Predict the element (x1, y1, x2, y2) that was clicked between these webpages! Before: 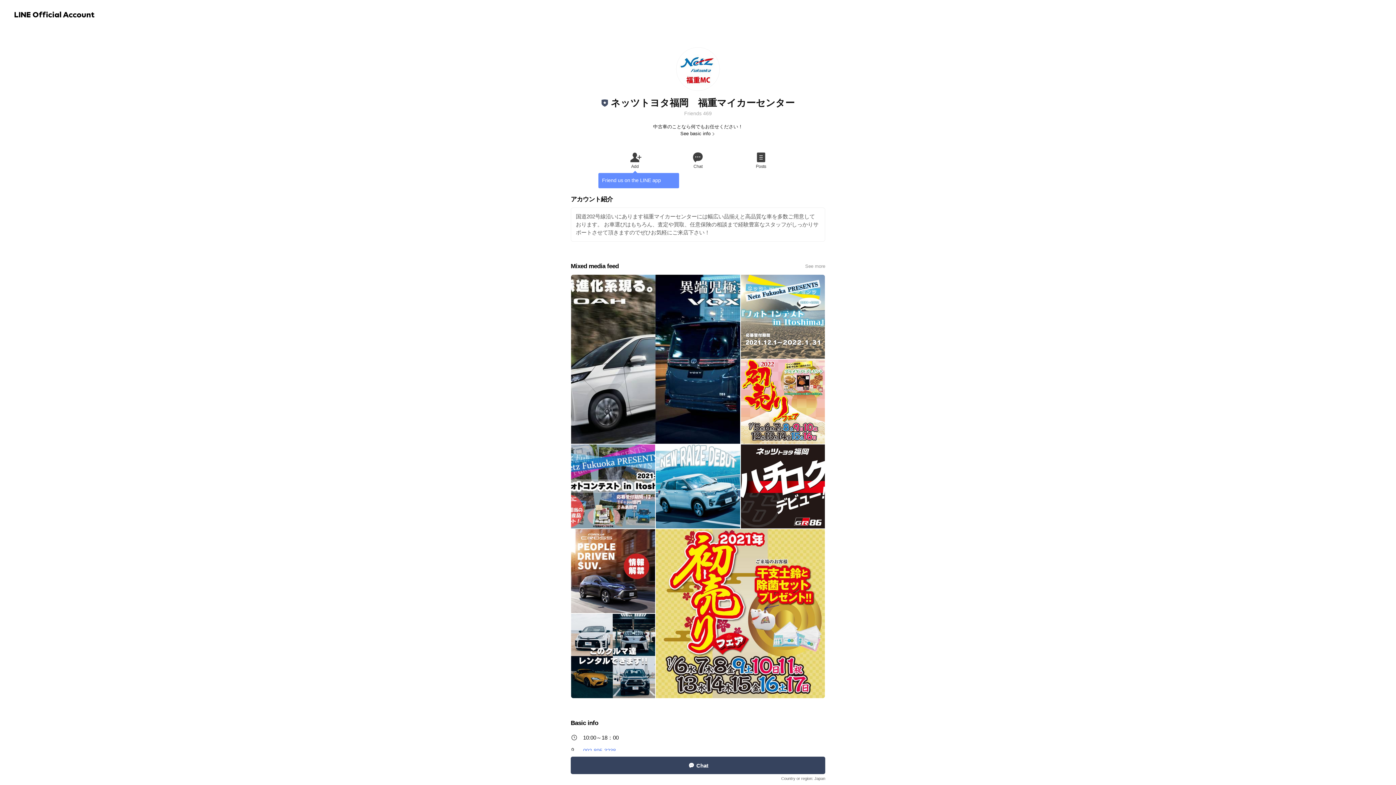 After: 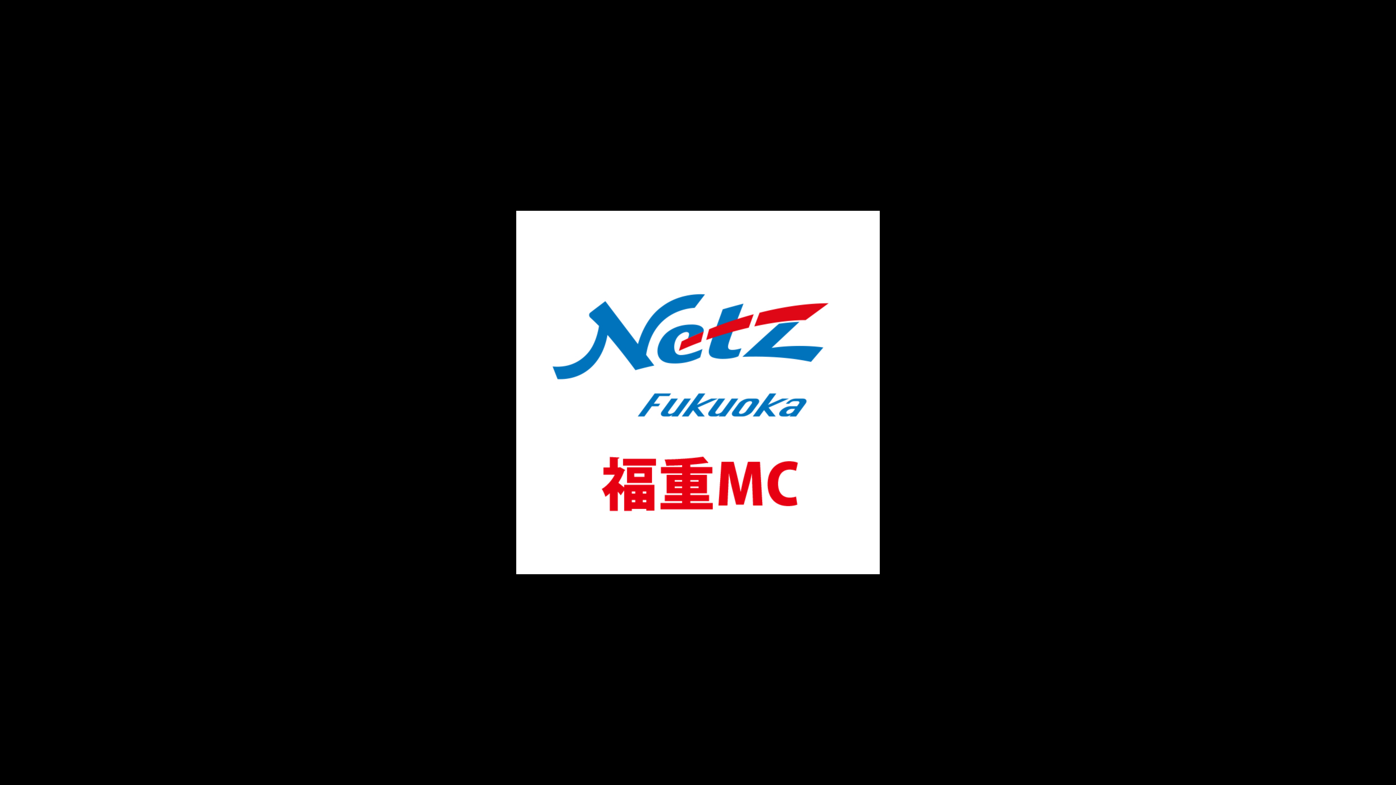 Action: bbox: (676, 47, 720, 90)